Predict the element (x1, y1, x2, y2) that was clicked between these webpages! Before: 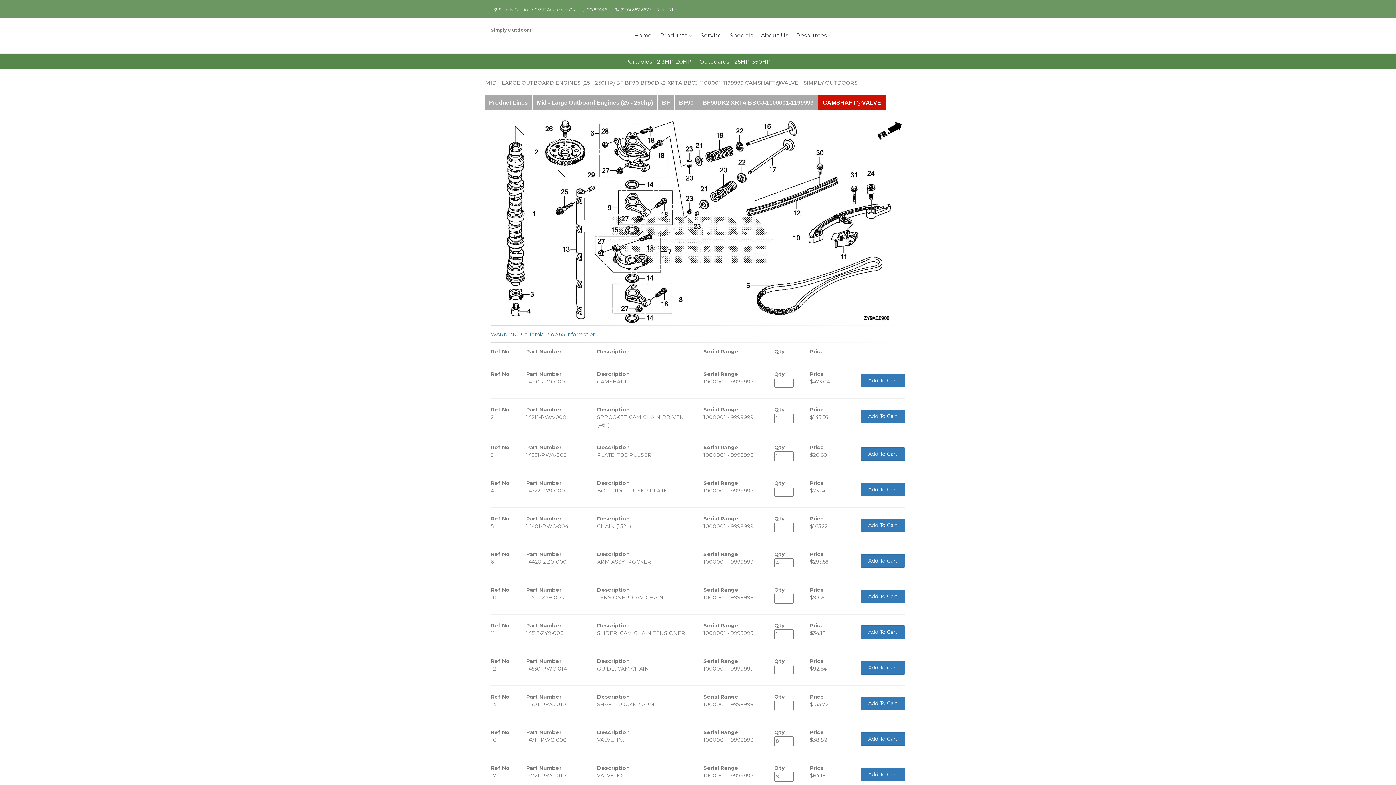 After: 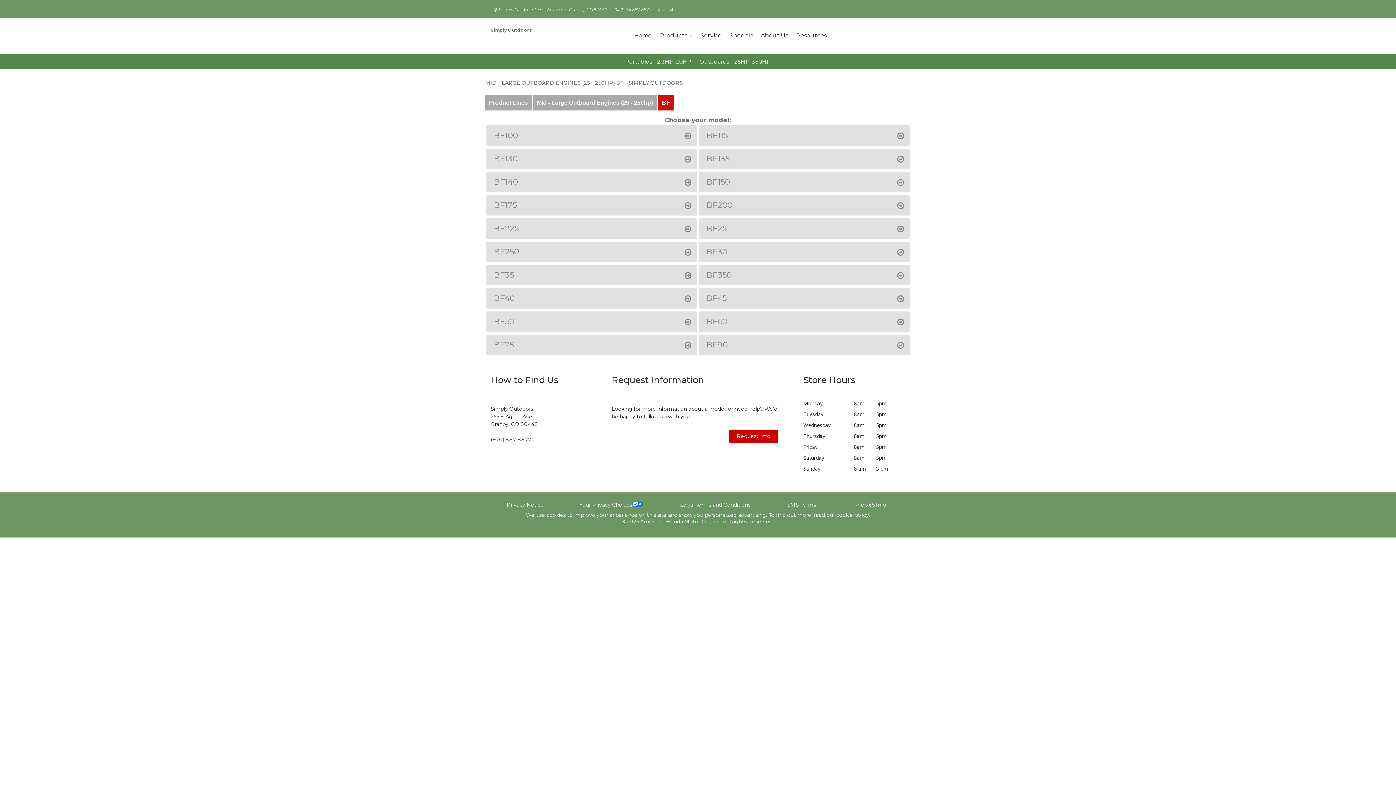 Action: bbox: (657, 95, 674, 110) label: BF